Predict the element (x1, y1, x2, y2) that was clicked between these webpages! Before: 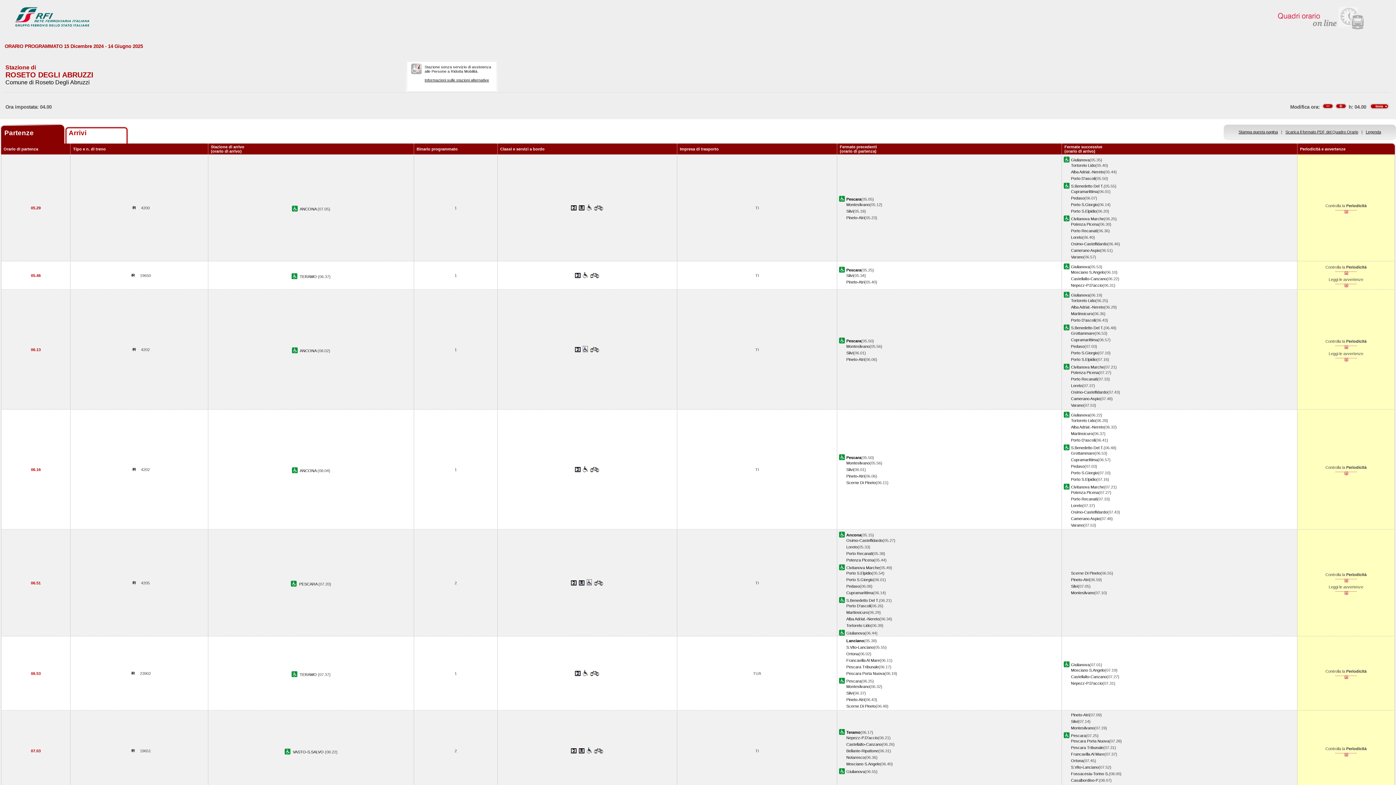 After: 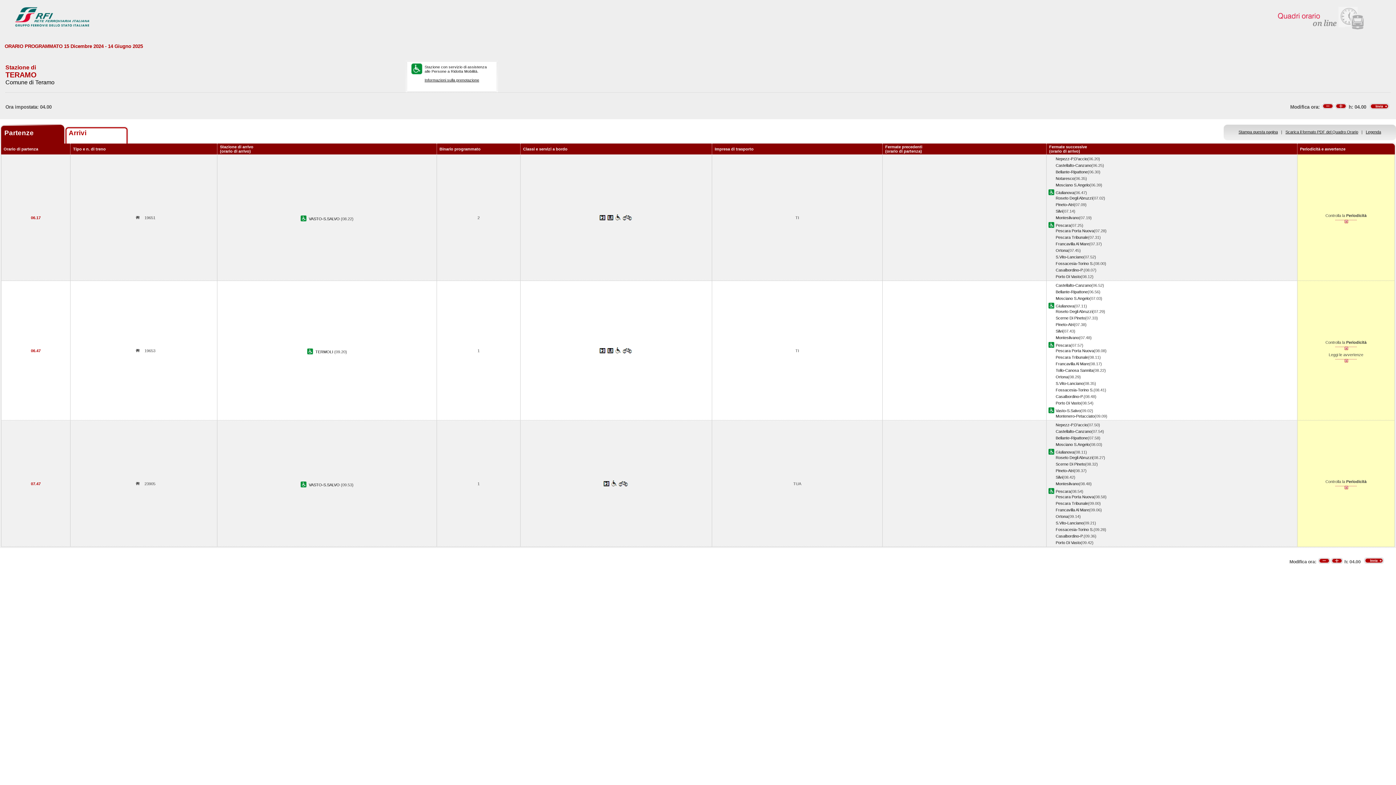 Action: label: Teramo bbox: (846, 730, 860, 734)